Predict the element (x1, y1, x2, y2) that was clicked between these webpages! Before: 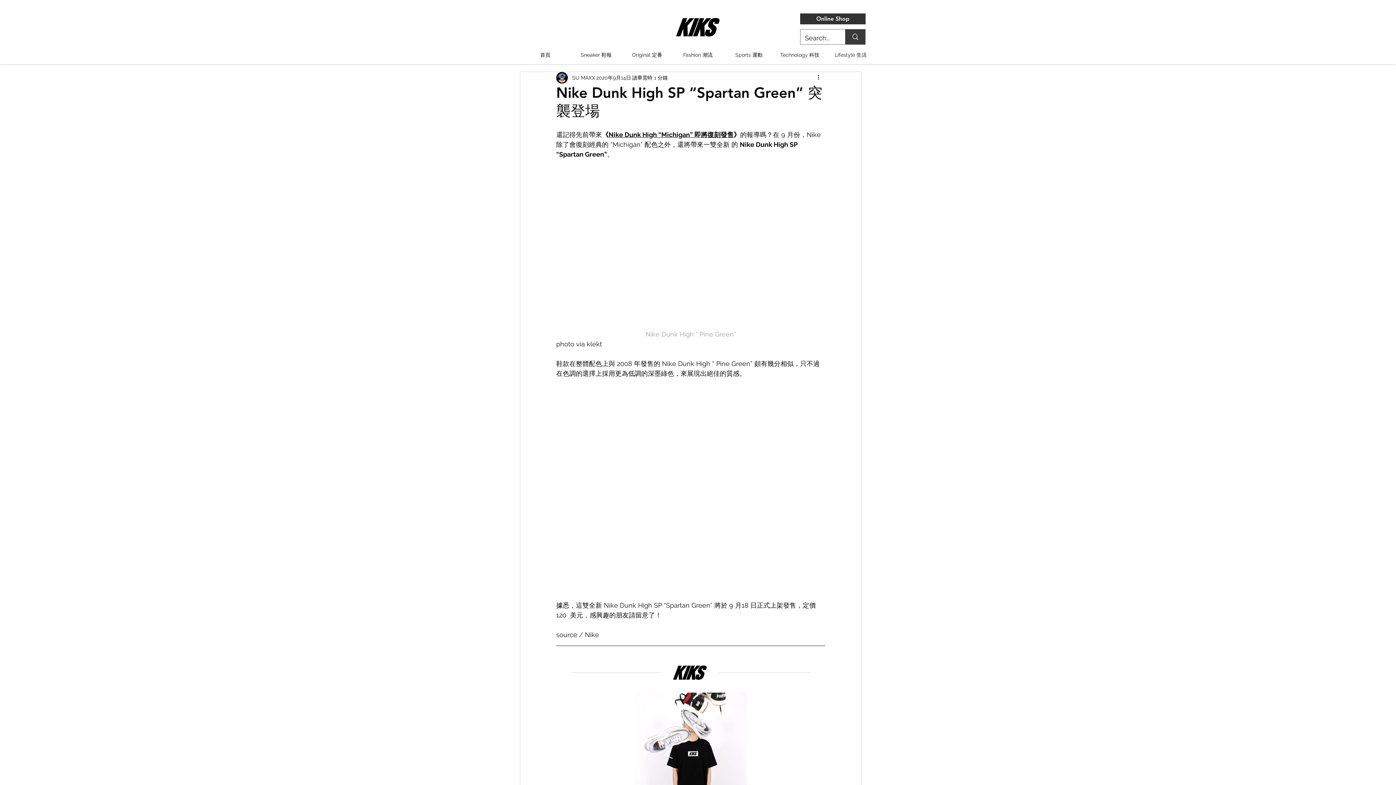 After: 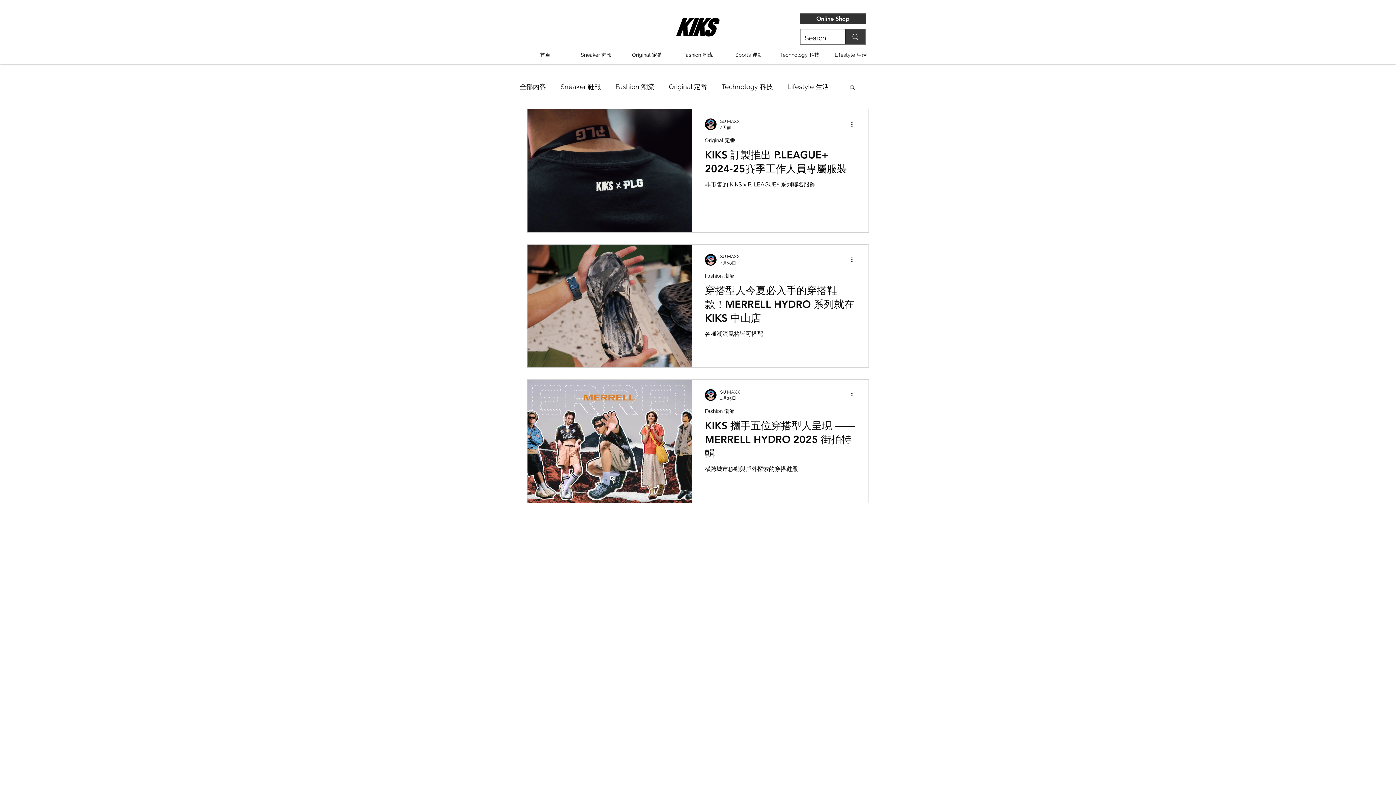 Action: label: Original 定番 bbox: (621, 49, 672, 60)